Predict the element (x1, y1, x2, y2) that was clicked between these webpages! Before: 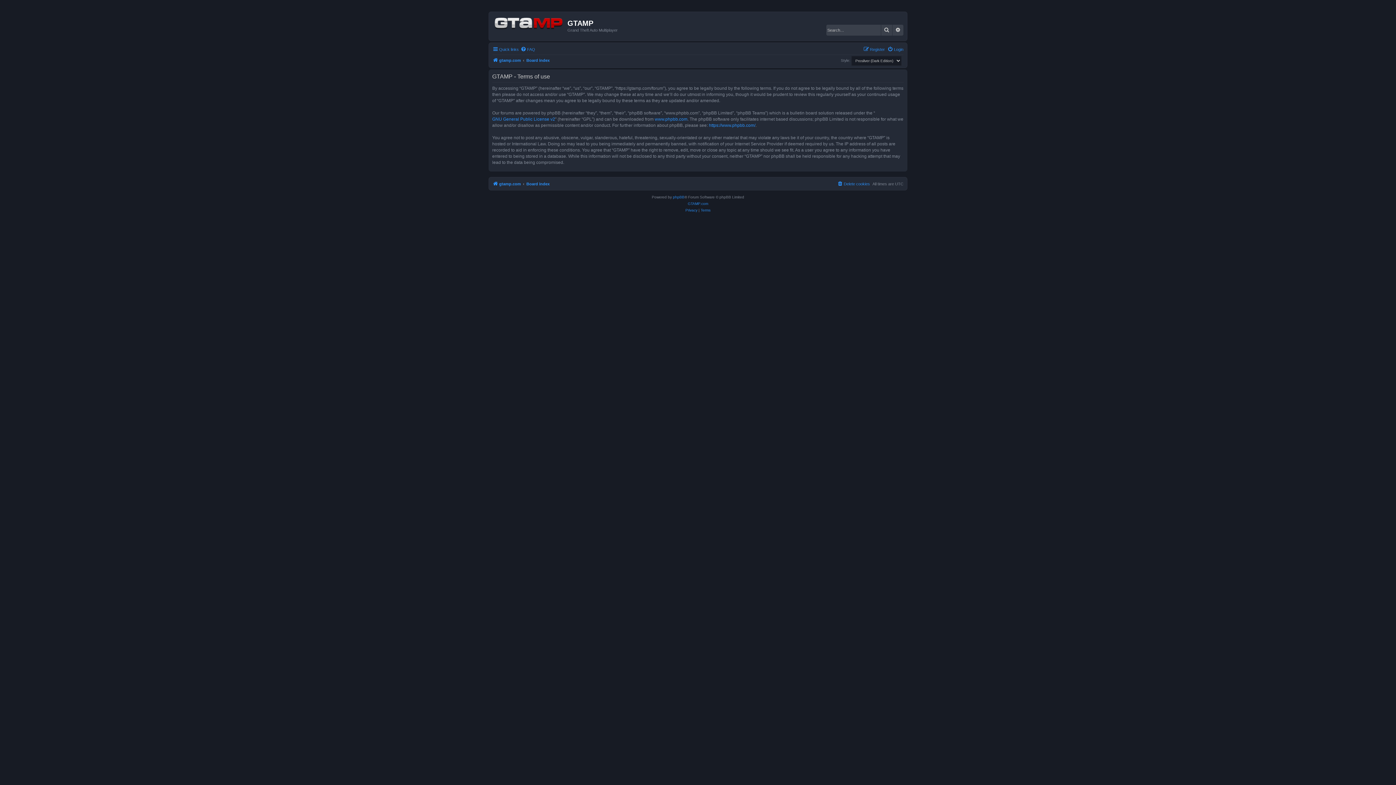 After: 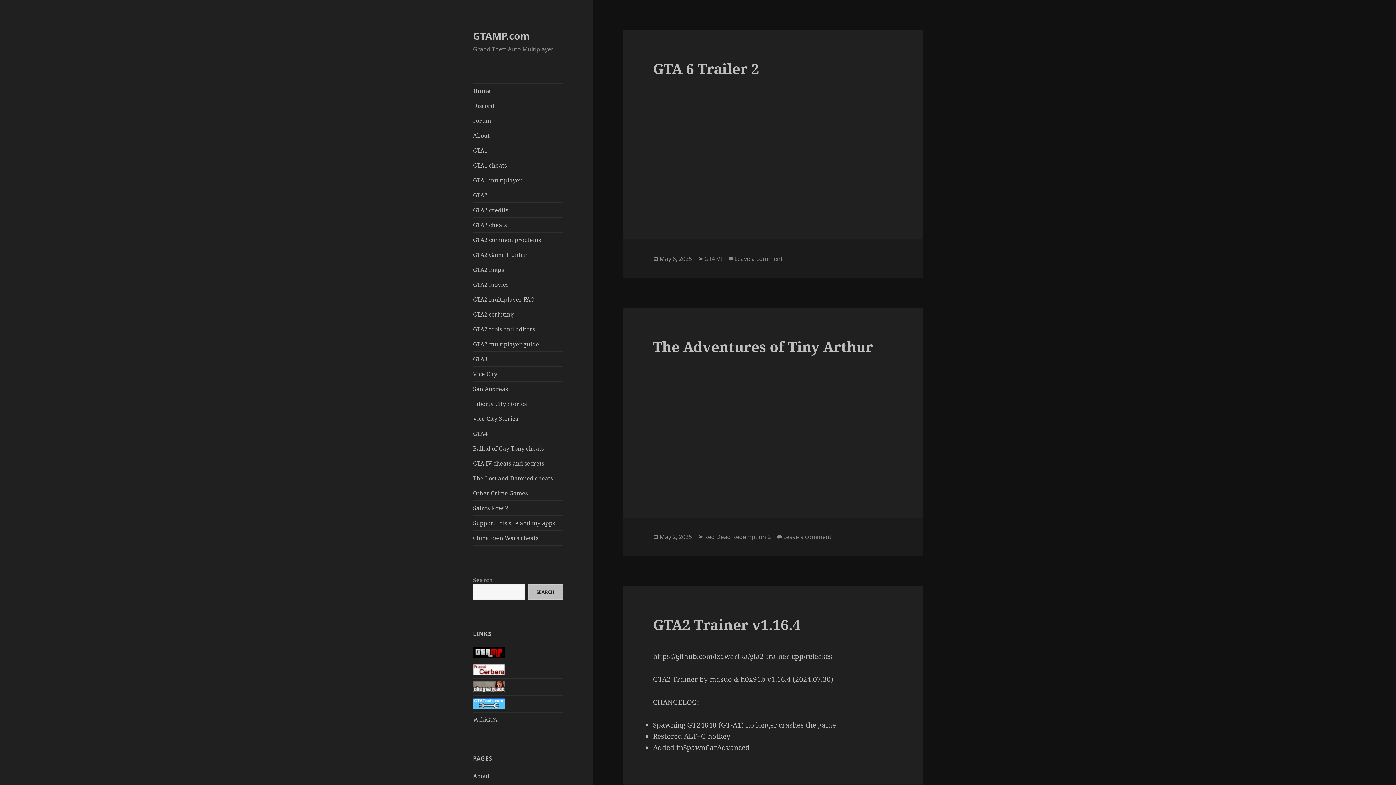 Action: bbox: (492, 179, 521, 188) label: gtamp.com